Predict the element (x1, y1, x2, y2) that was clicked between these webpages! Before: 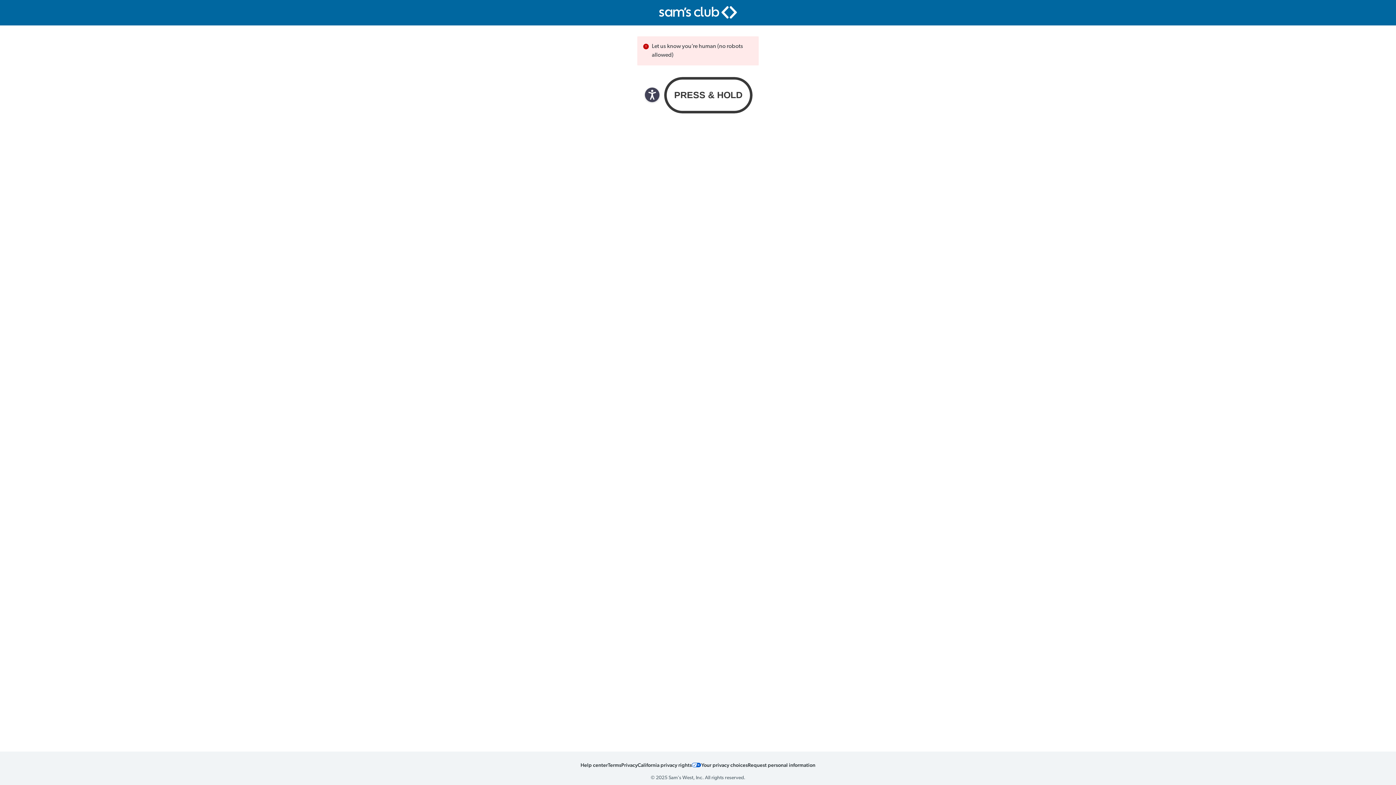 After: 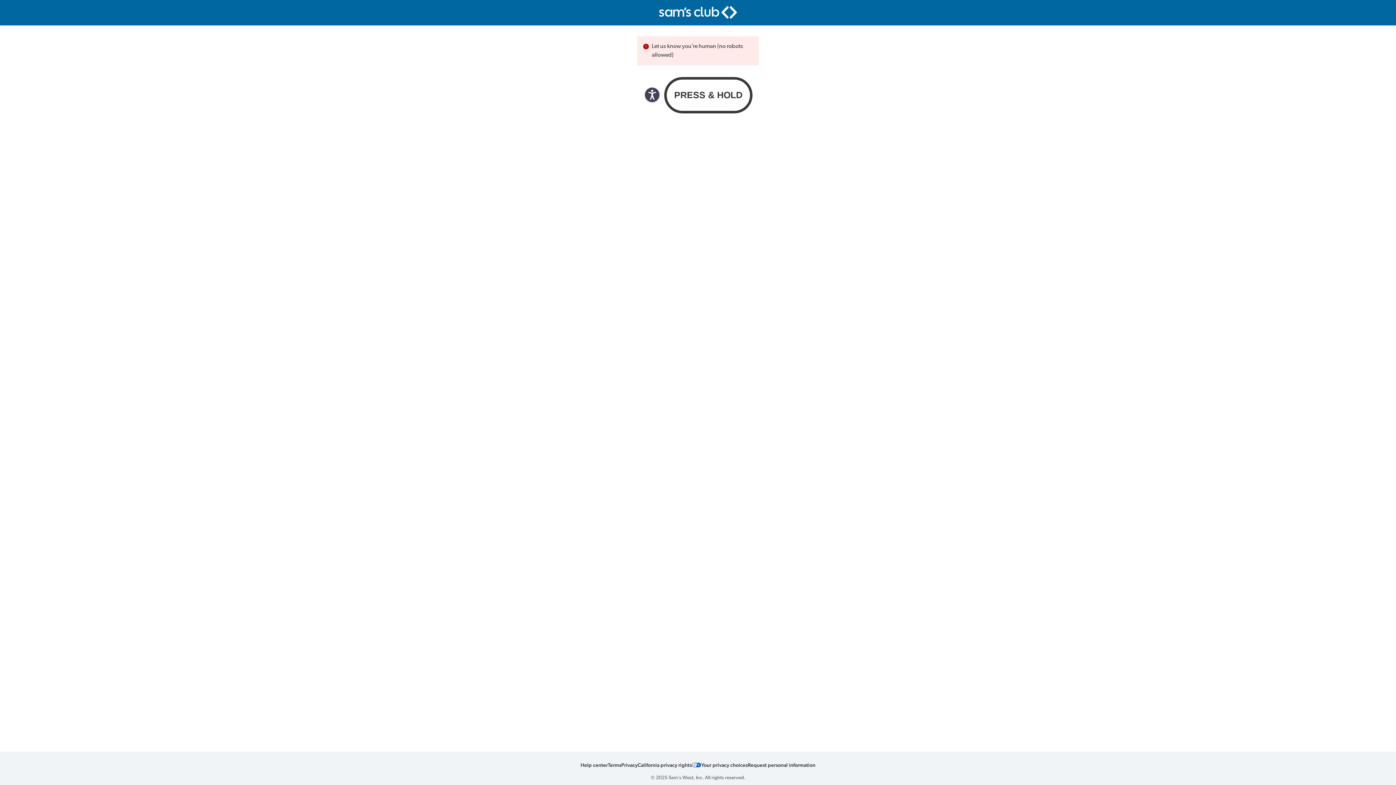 Action: bbox: (659, 6, 737, 18) label: Sam's Club homepage logo